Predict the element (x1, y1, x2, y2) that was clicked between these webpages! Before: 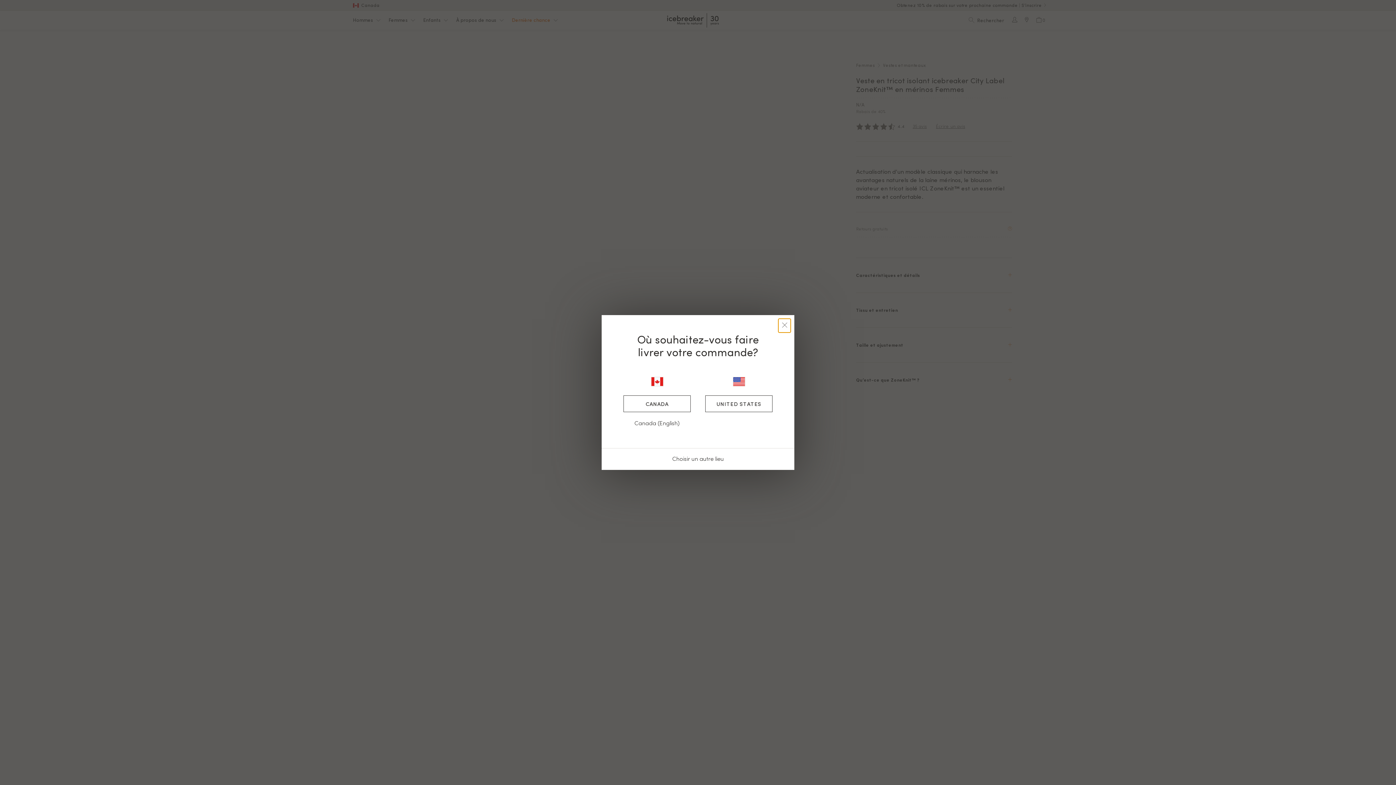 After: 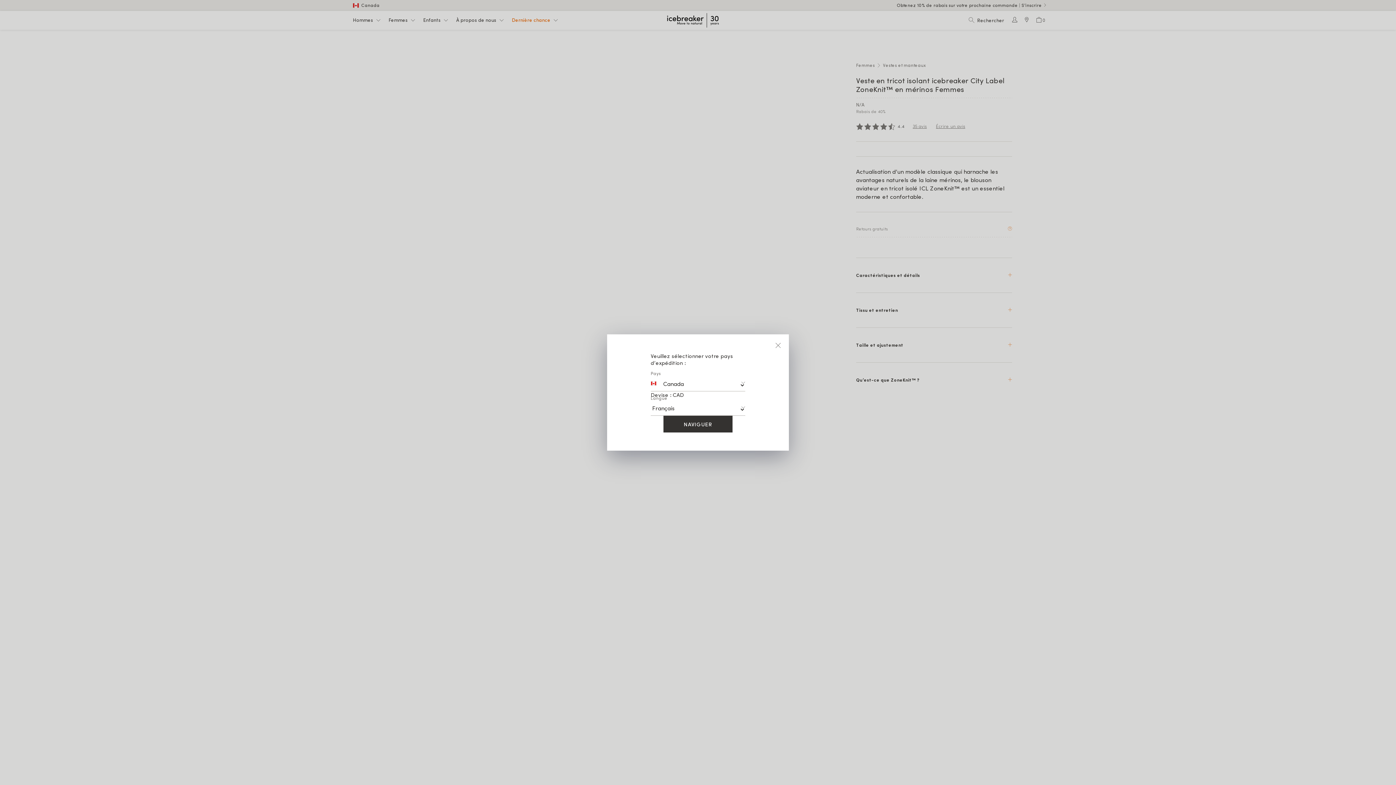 Action: bbox: (672, 455, 724, 462) label: Choisir un autre lieu